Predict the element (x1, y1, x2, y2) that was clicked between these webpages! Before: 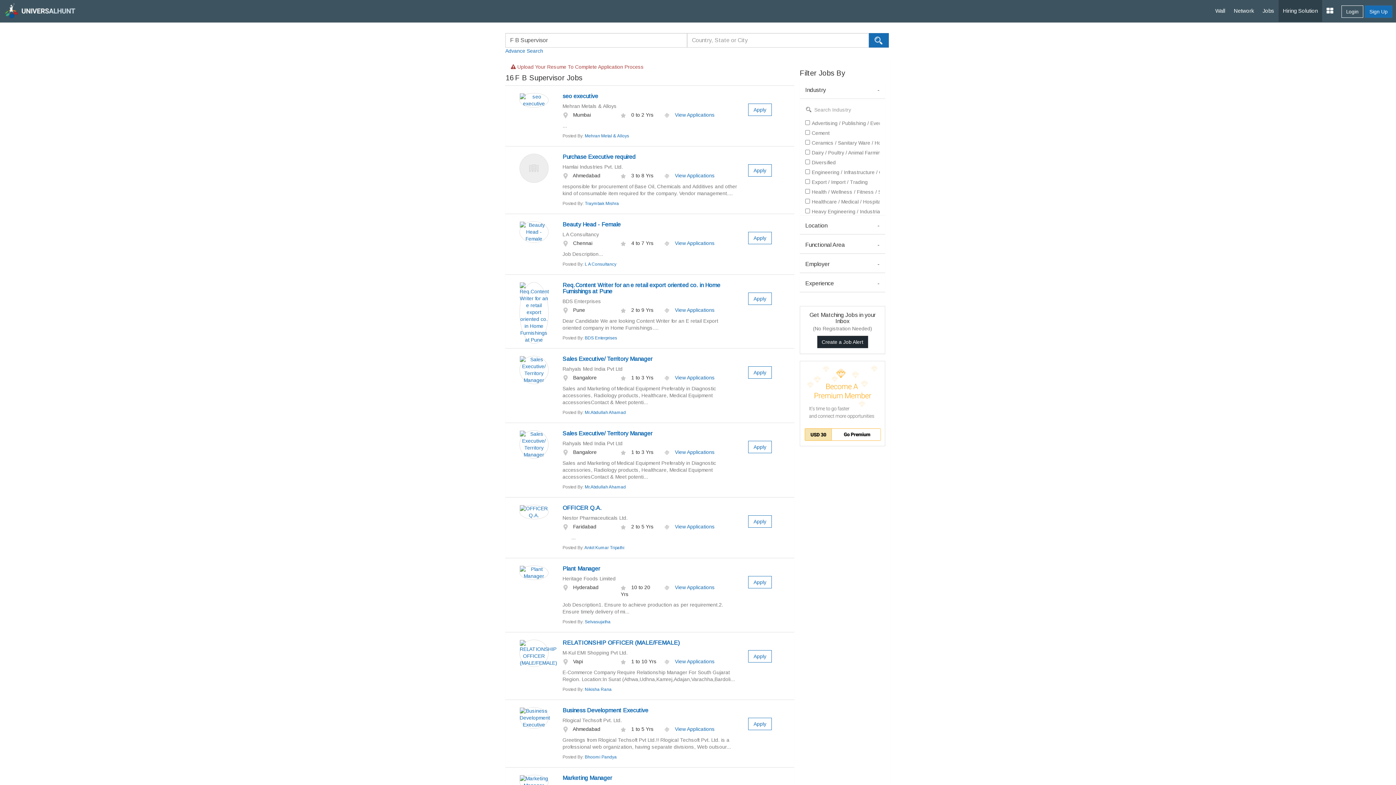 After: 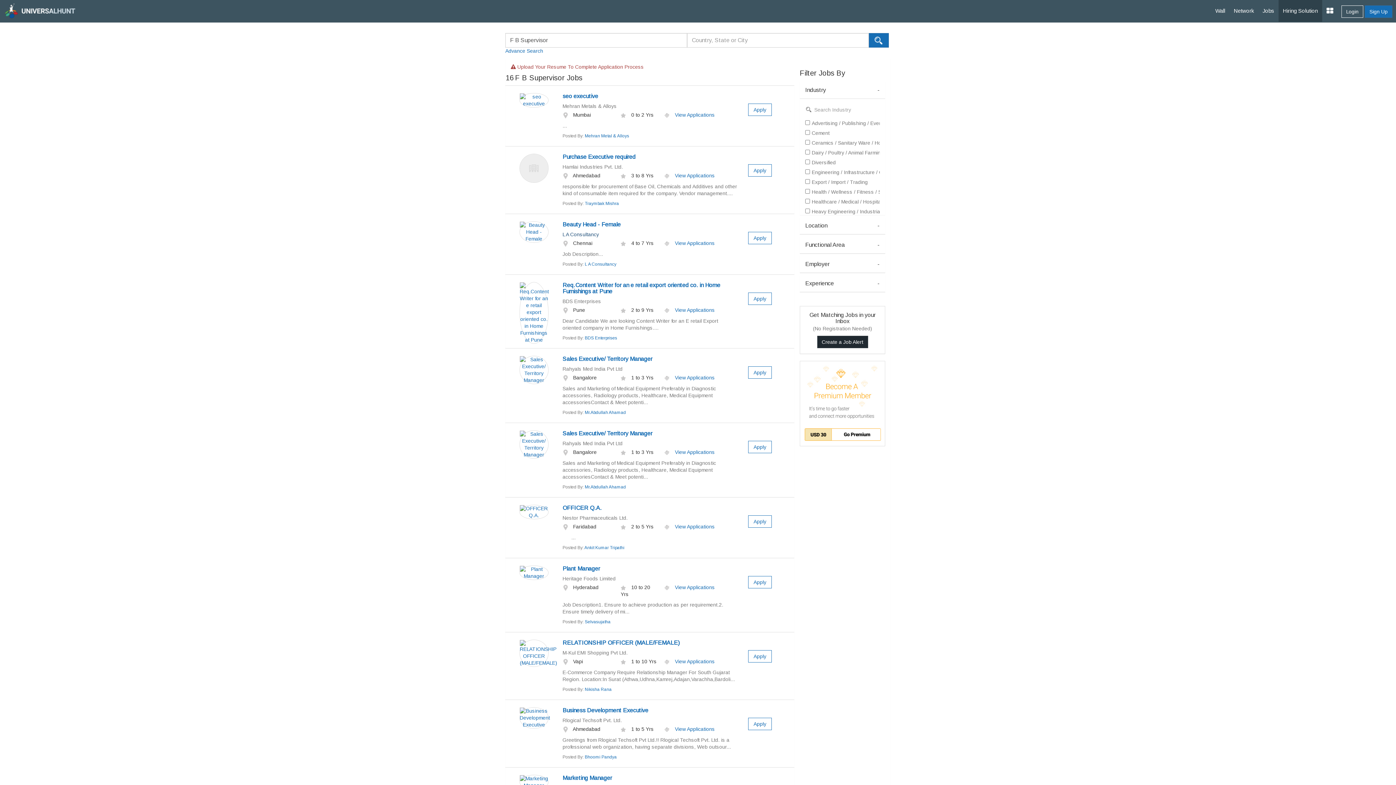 Action: bbox: (562, 231, 599, 237) label: L A Consultancy